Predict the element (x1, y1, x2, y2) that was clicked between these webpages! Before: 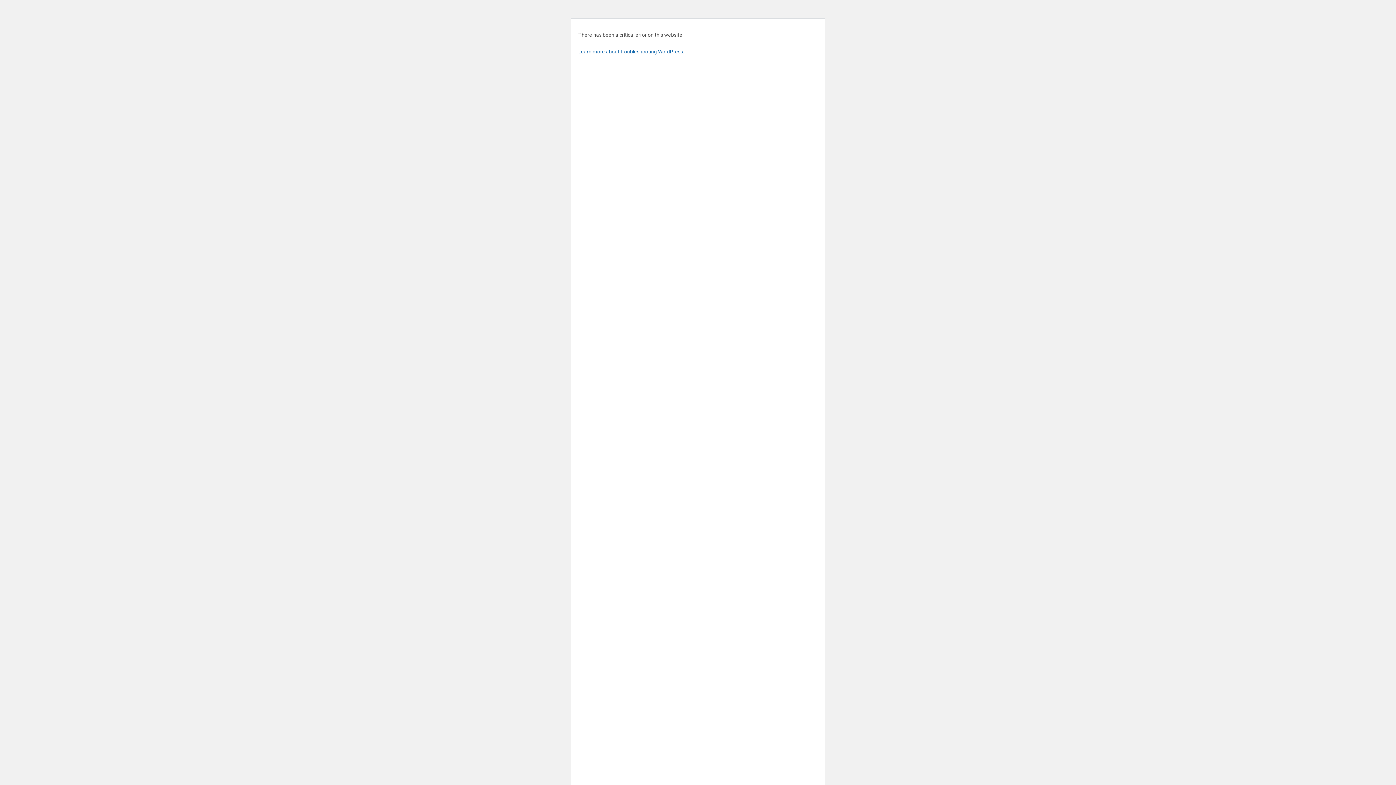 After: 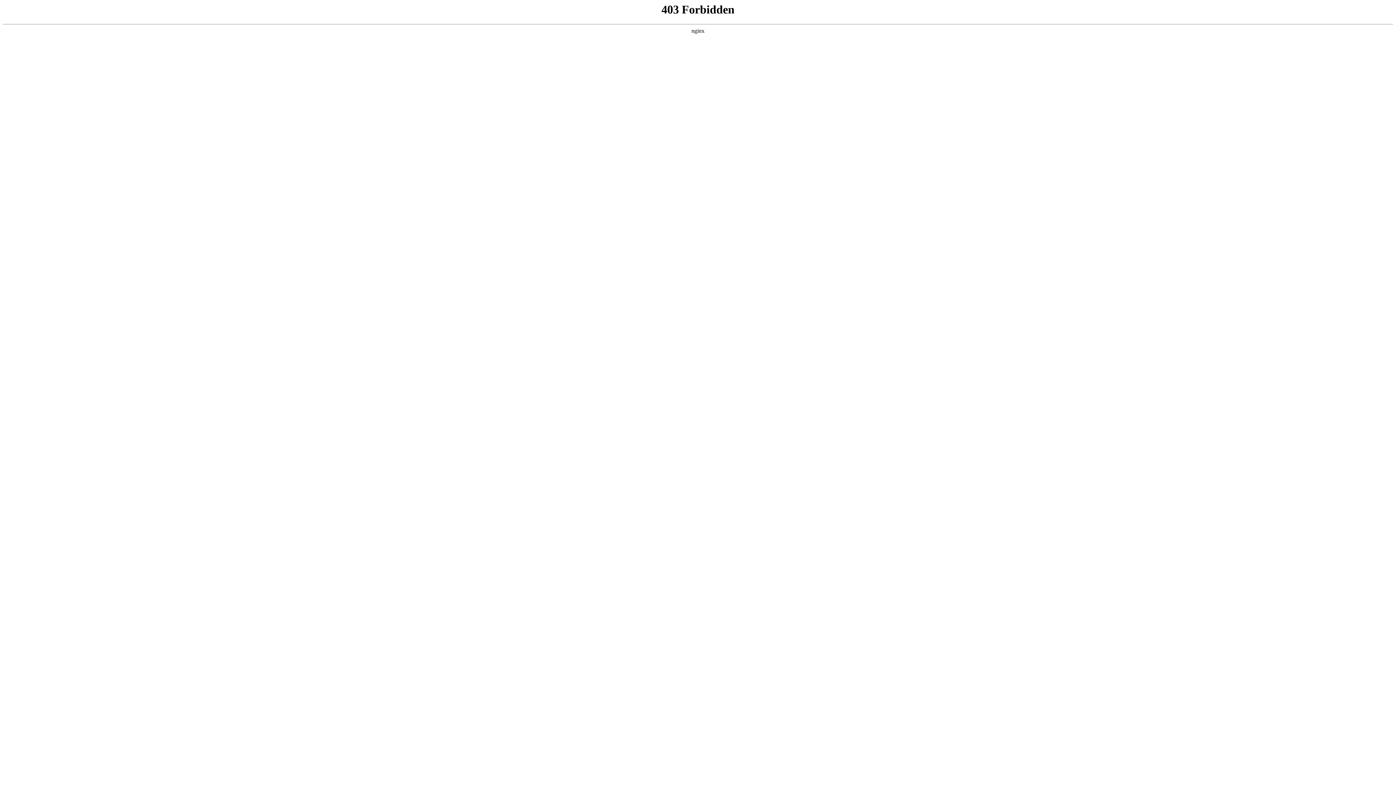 Action: label: Learn more about troubleshooting WordPress. bbox: (578, 48, 684, 54)